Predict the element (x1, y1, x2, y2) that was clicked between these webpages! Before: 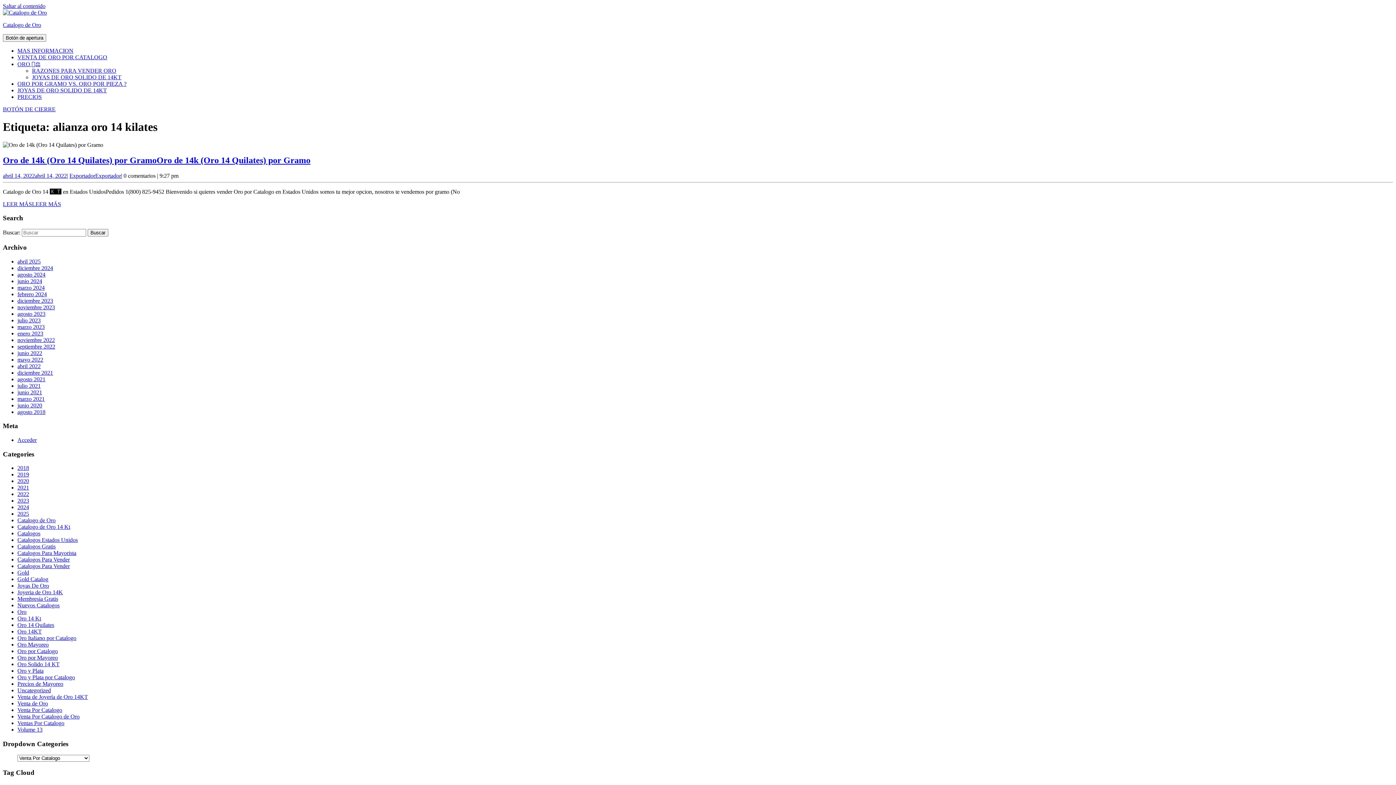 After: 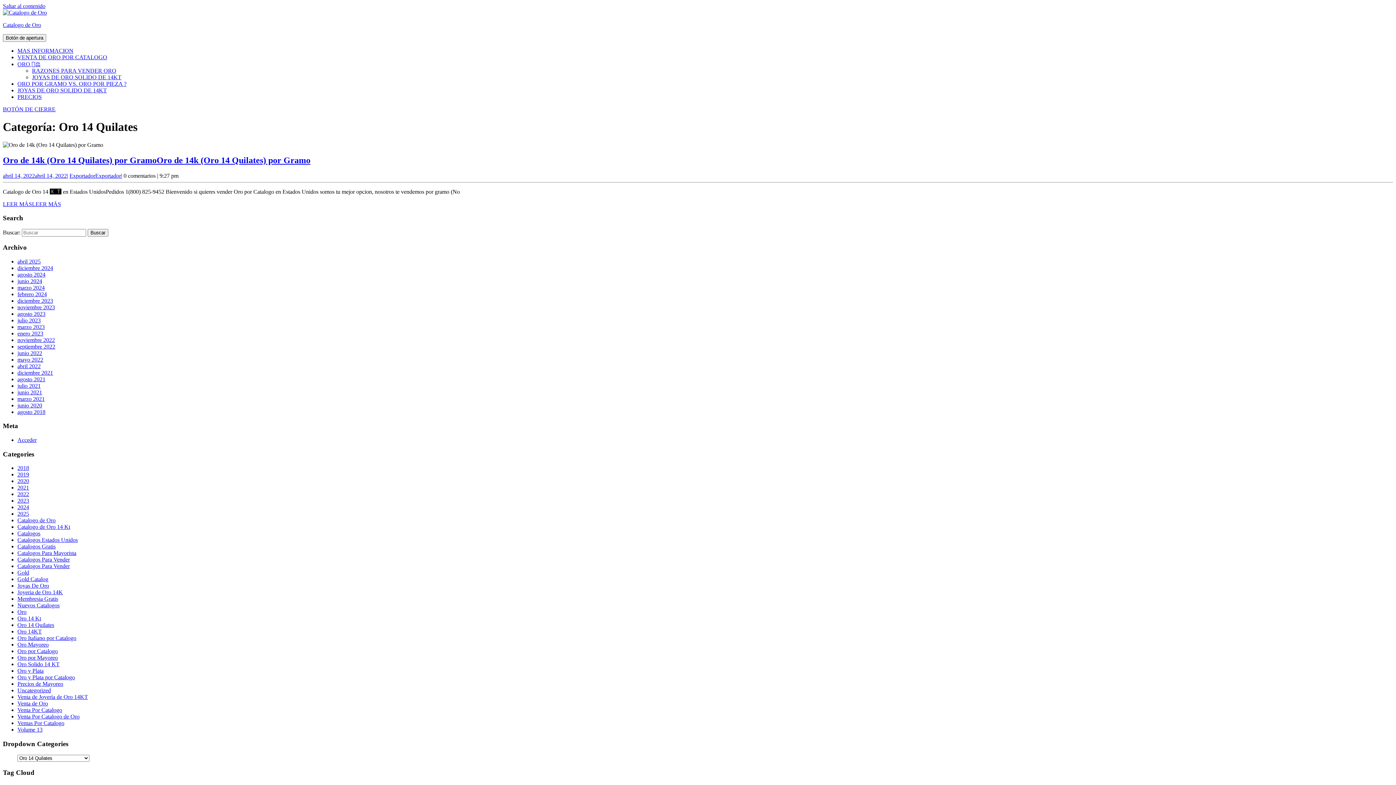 Action: bbox: (17, 622, 54, 628) label: Oro 14 Quilates